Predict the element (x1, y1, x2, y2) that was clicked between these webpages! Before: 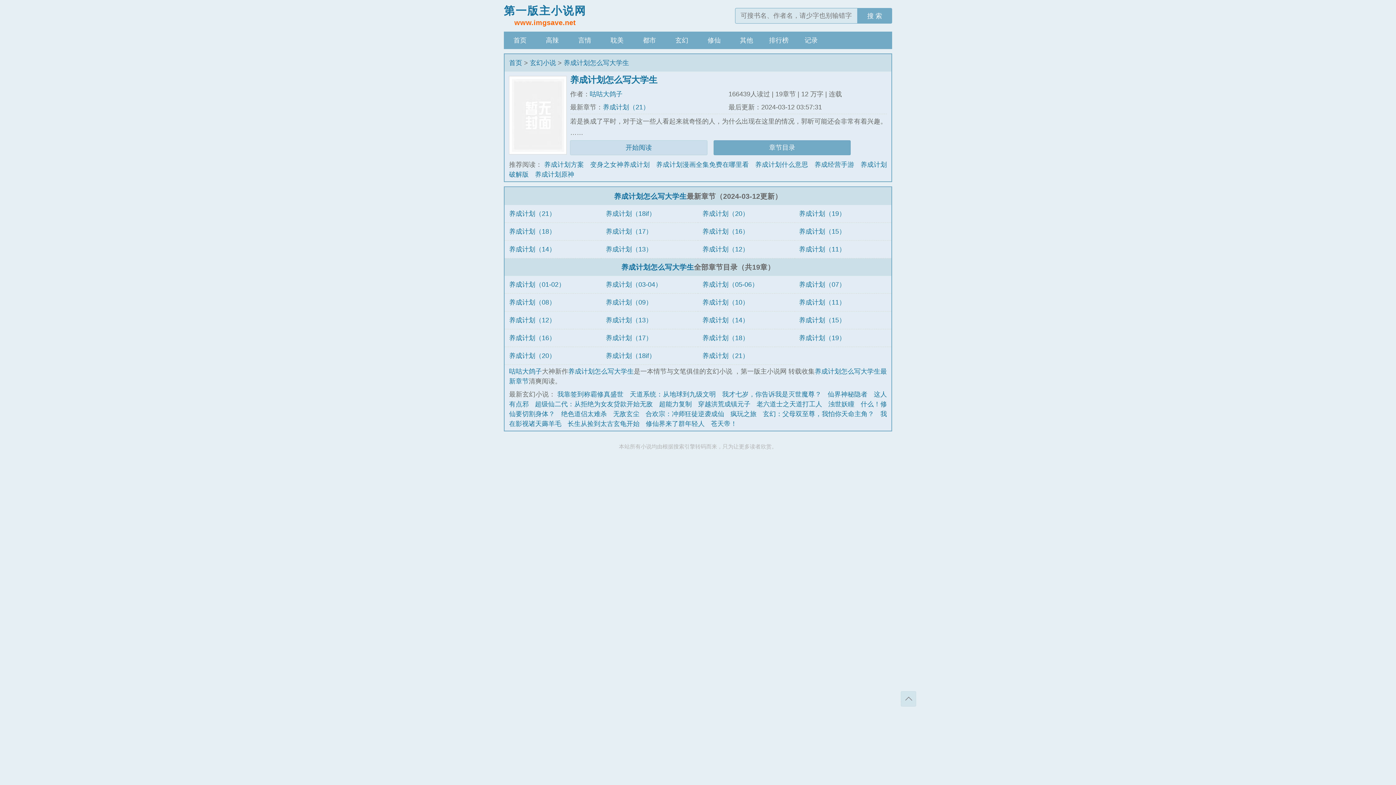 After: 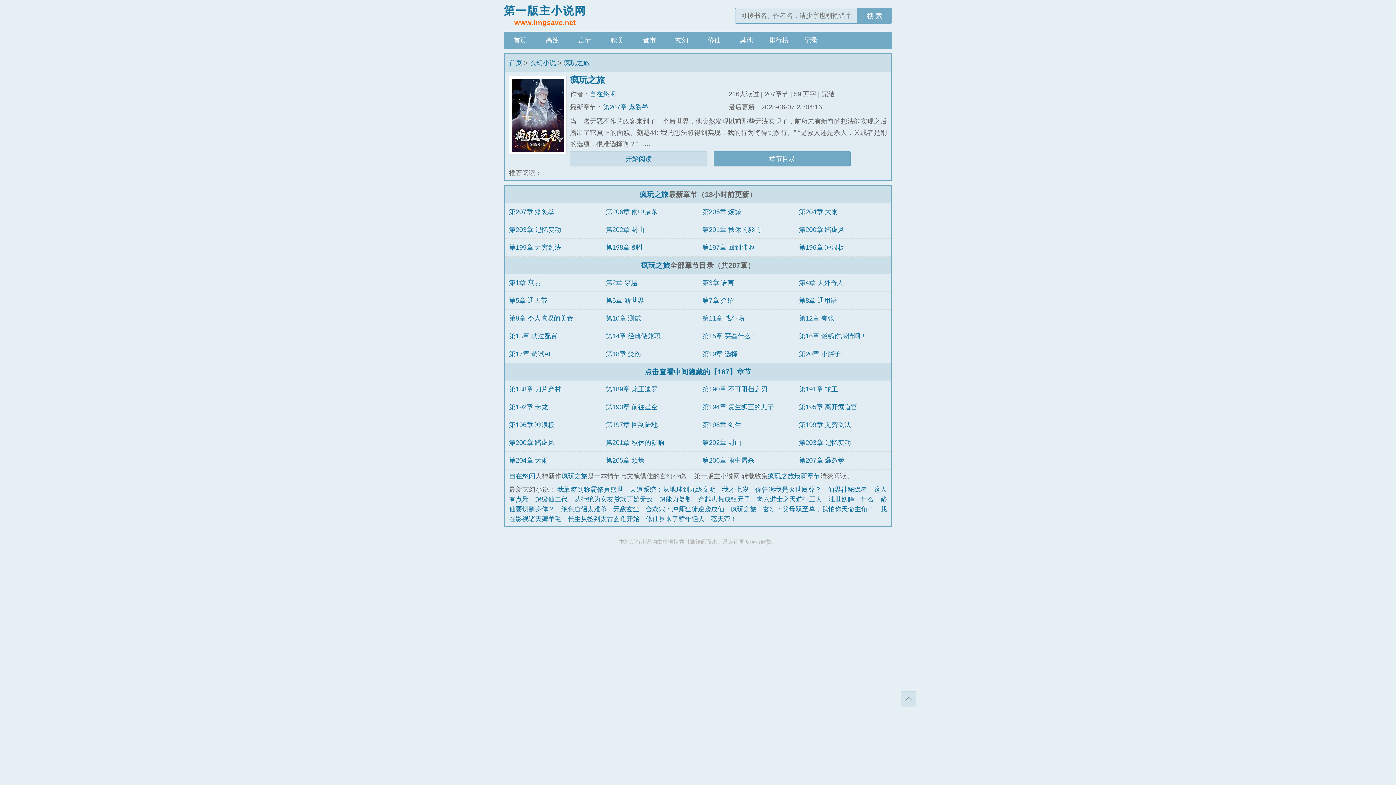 Action: label: 疯玩之旅 bbox: (730, 410, 756, 417)